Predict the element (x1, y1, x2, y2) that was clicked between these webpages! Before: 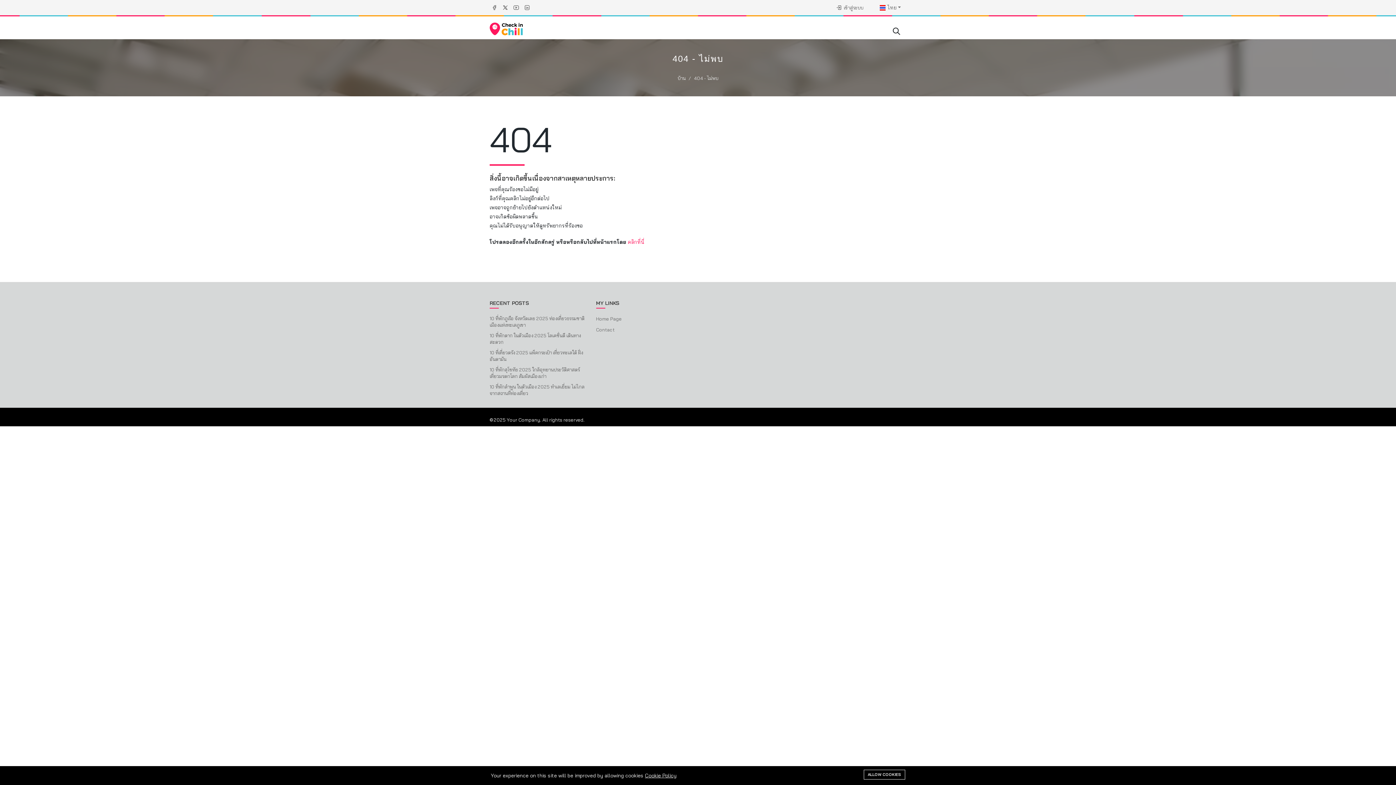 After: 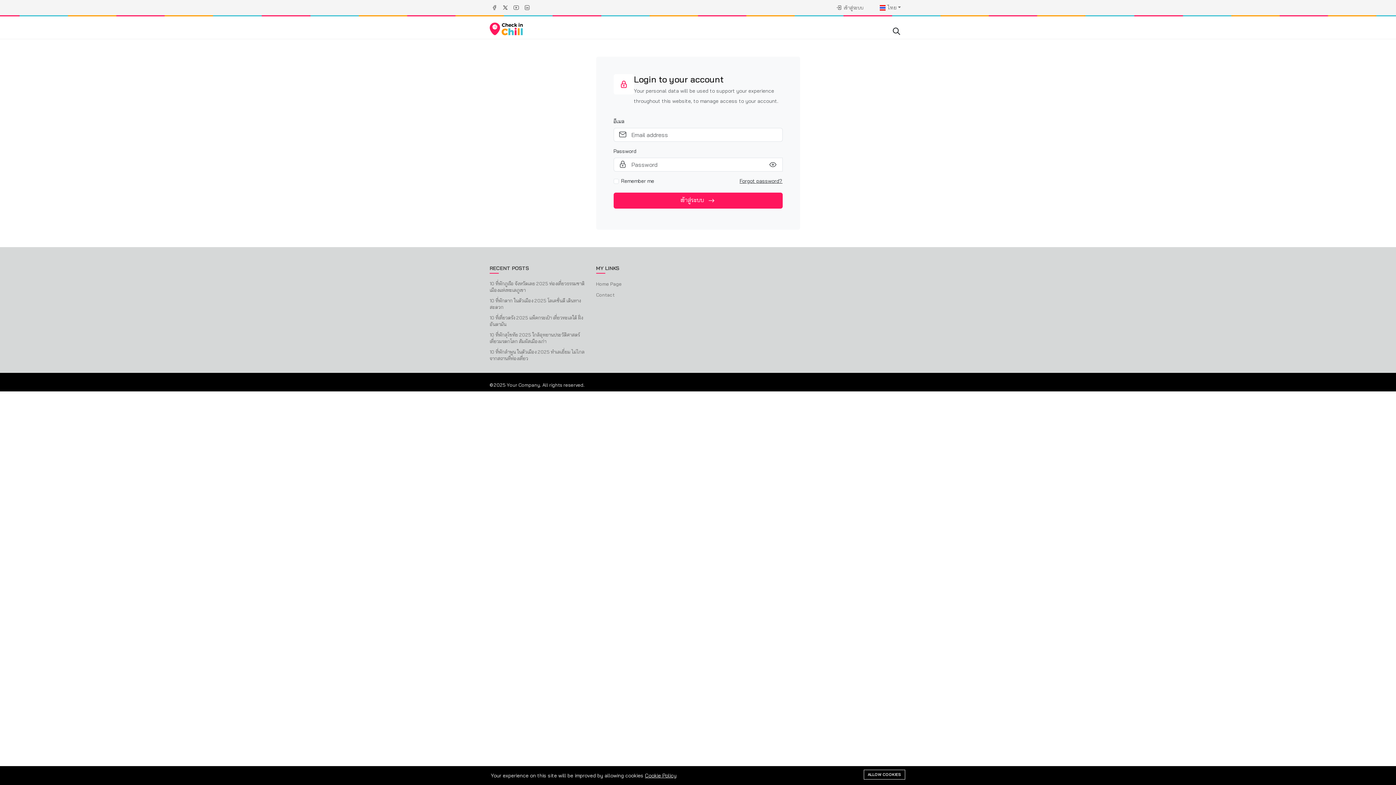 Action: bbox: (834, 0, 863, 15) label: เข้าสู่ระบบ